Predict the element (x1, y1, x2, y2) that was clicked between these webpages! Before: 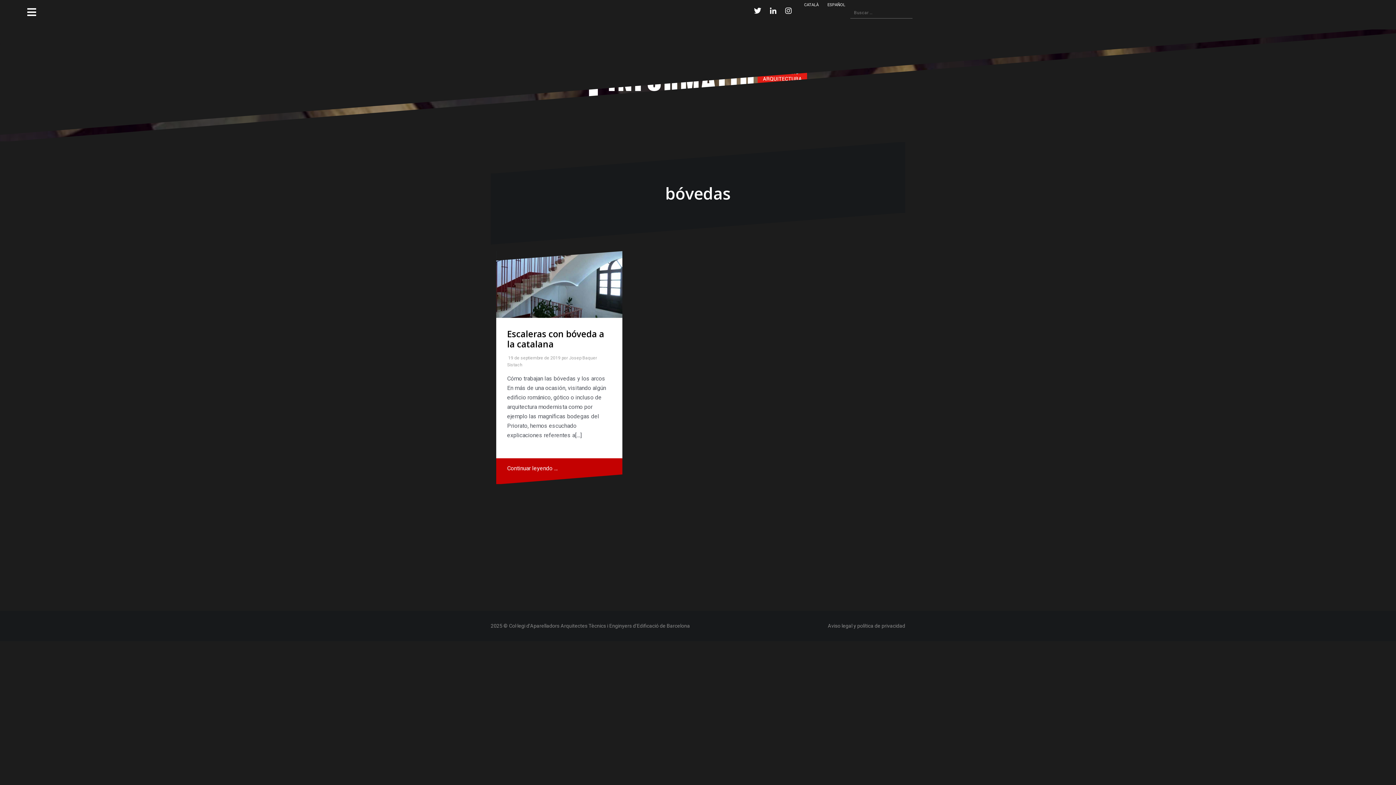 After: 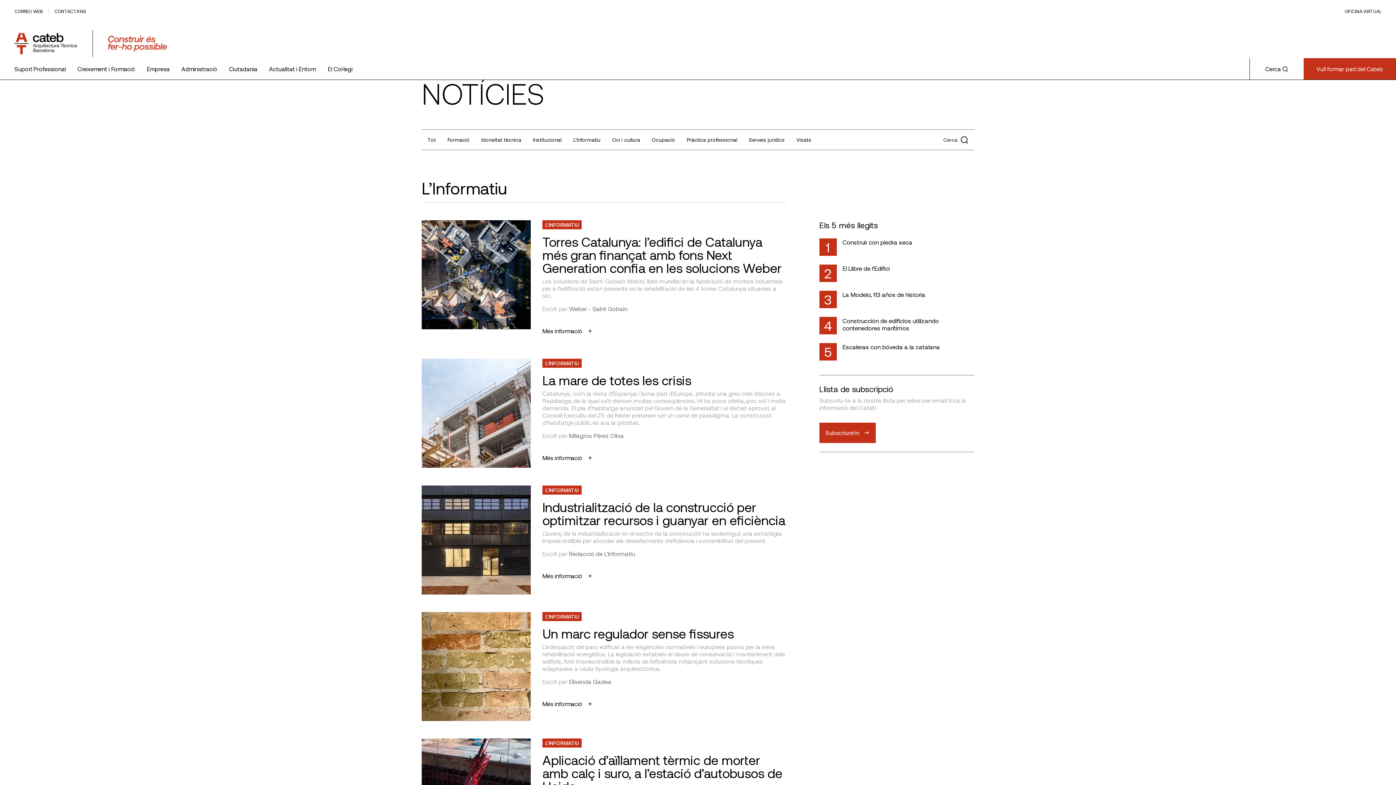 Action: label: CATALÀ bbox: (797, 5, 818, 18)